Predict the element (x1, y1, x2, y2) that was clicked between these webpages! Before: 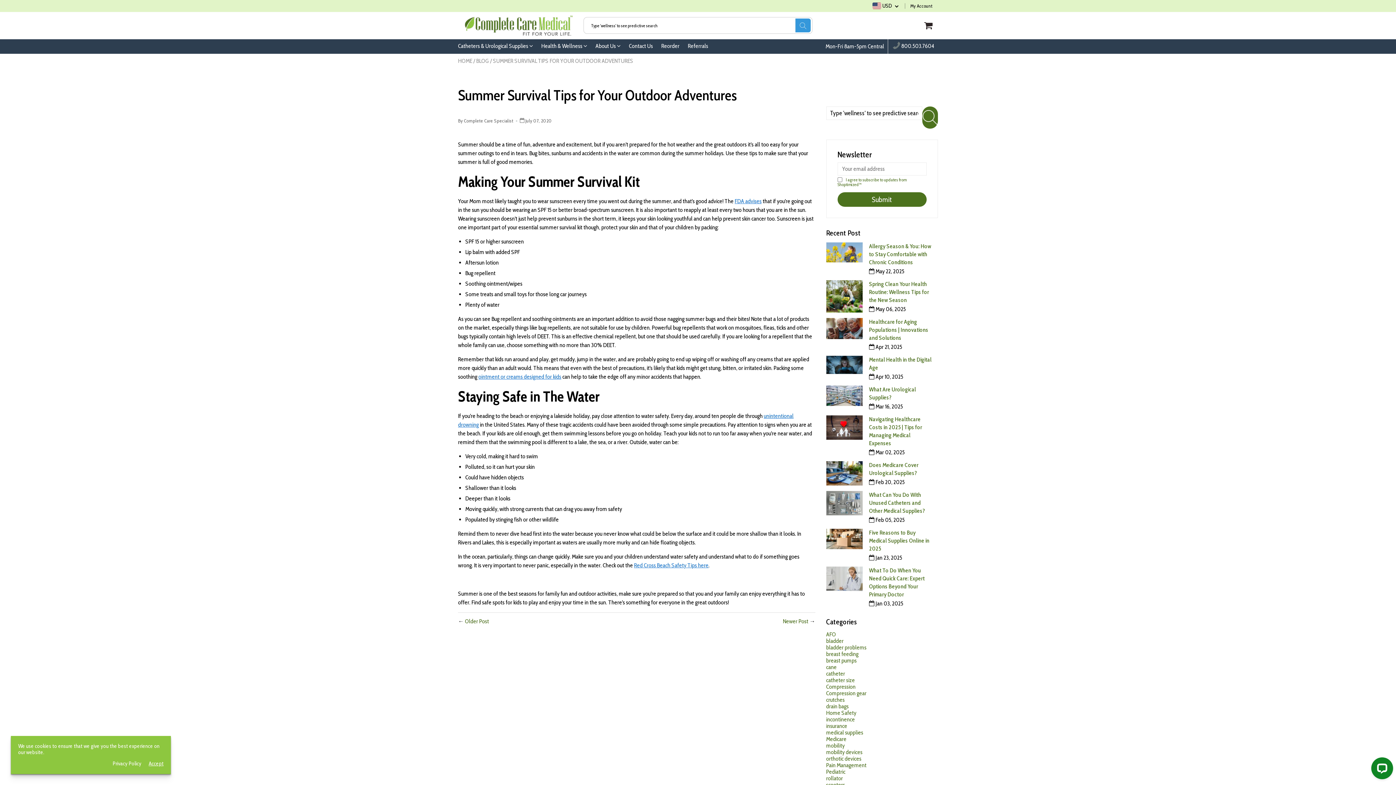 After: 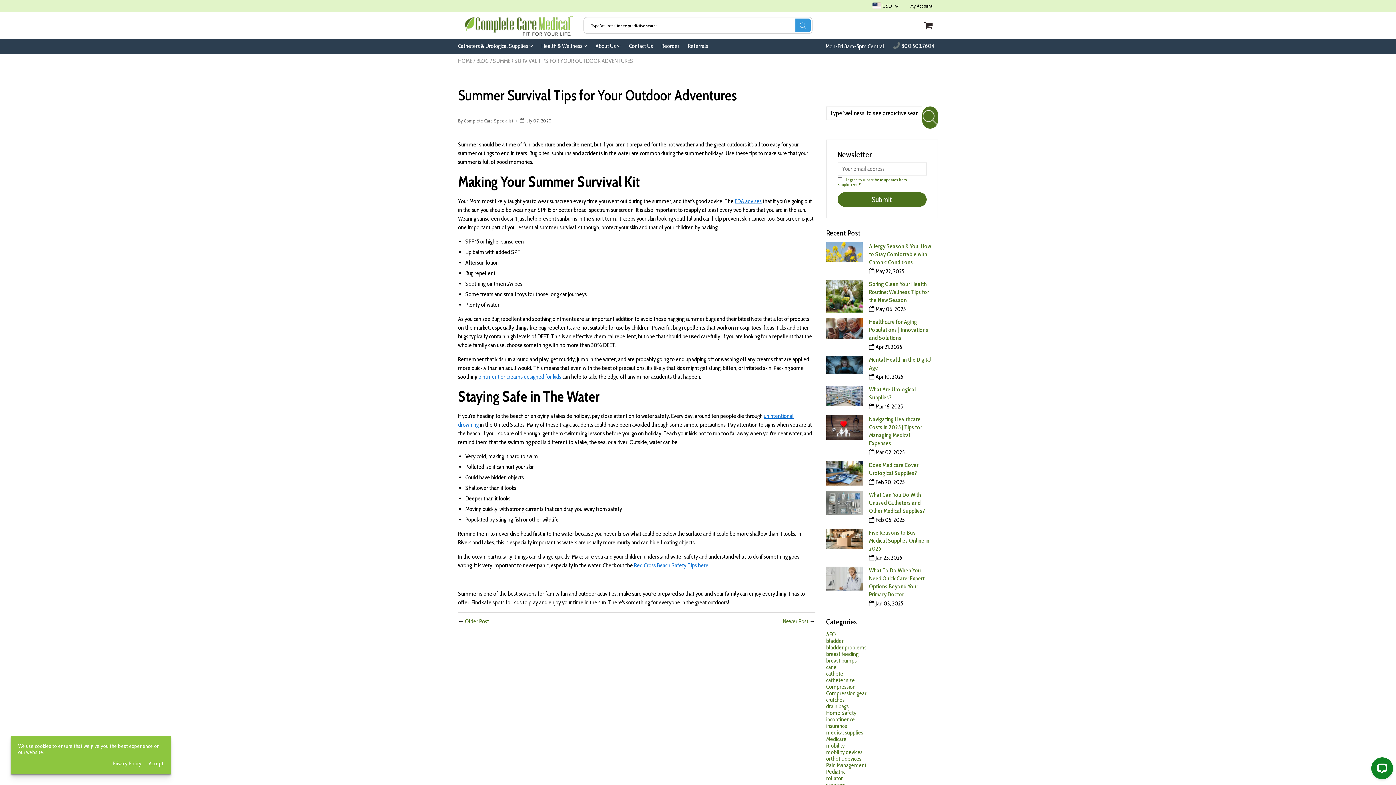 Action: bbox: (541, 39, 587, 53) label: Health & Wellness 